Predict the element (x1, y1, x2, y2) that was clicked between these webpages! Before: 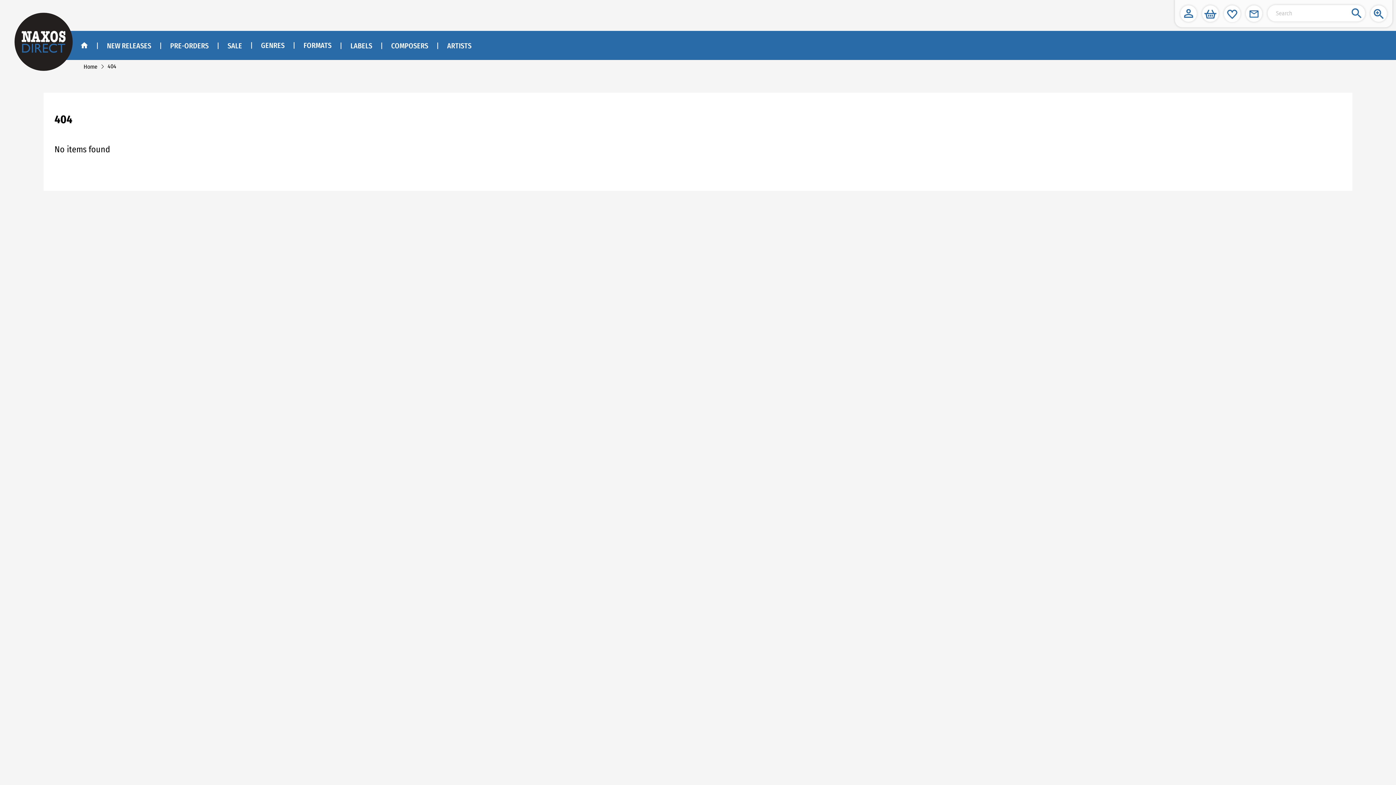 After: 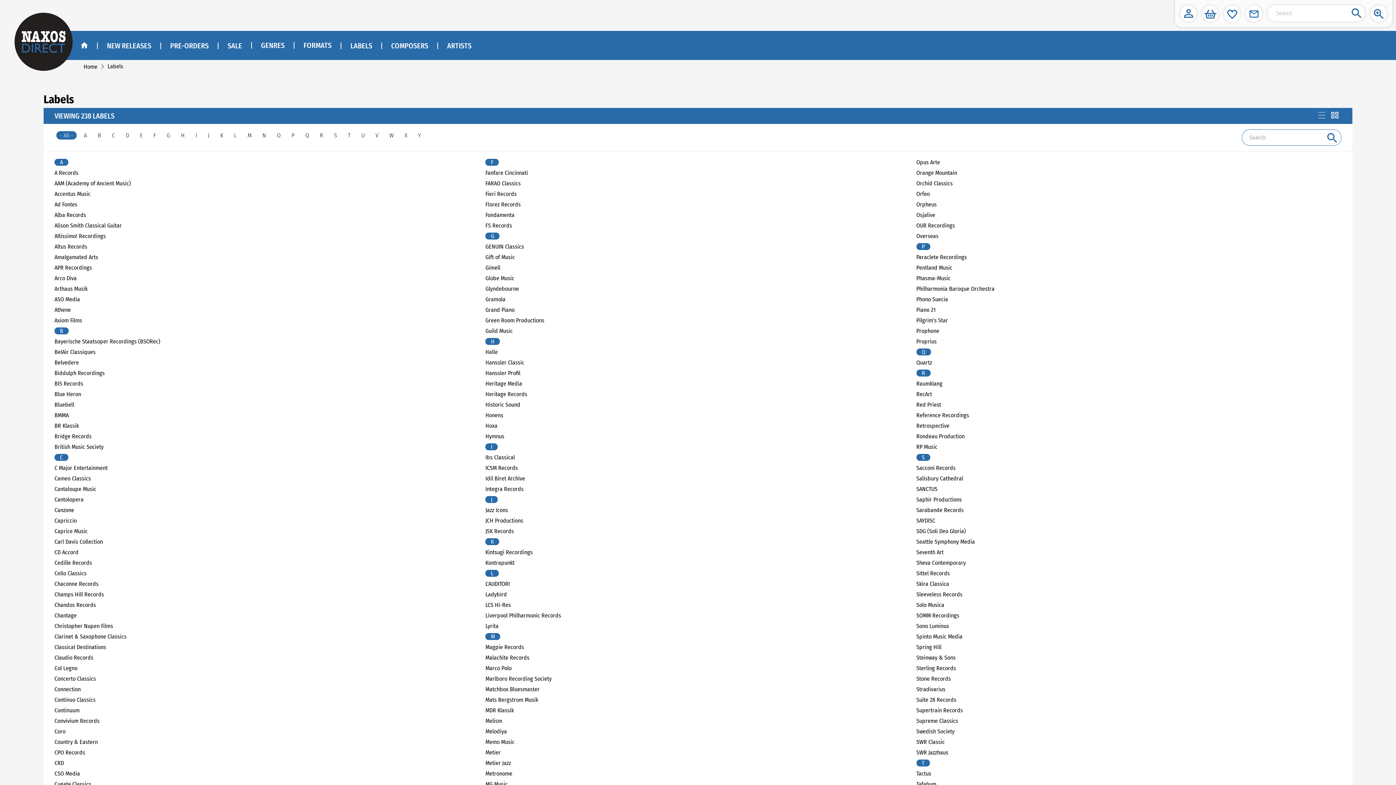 Action: bbox: (350, 41, 372, 50) label: LABELS